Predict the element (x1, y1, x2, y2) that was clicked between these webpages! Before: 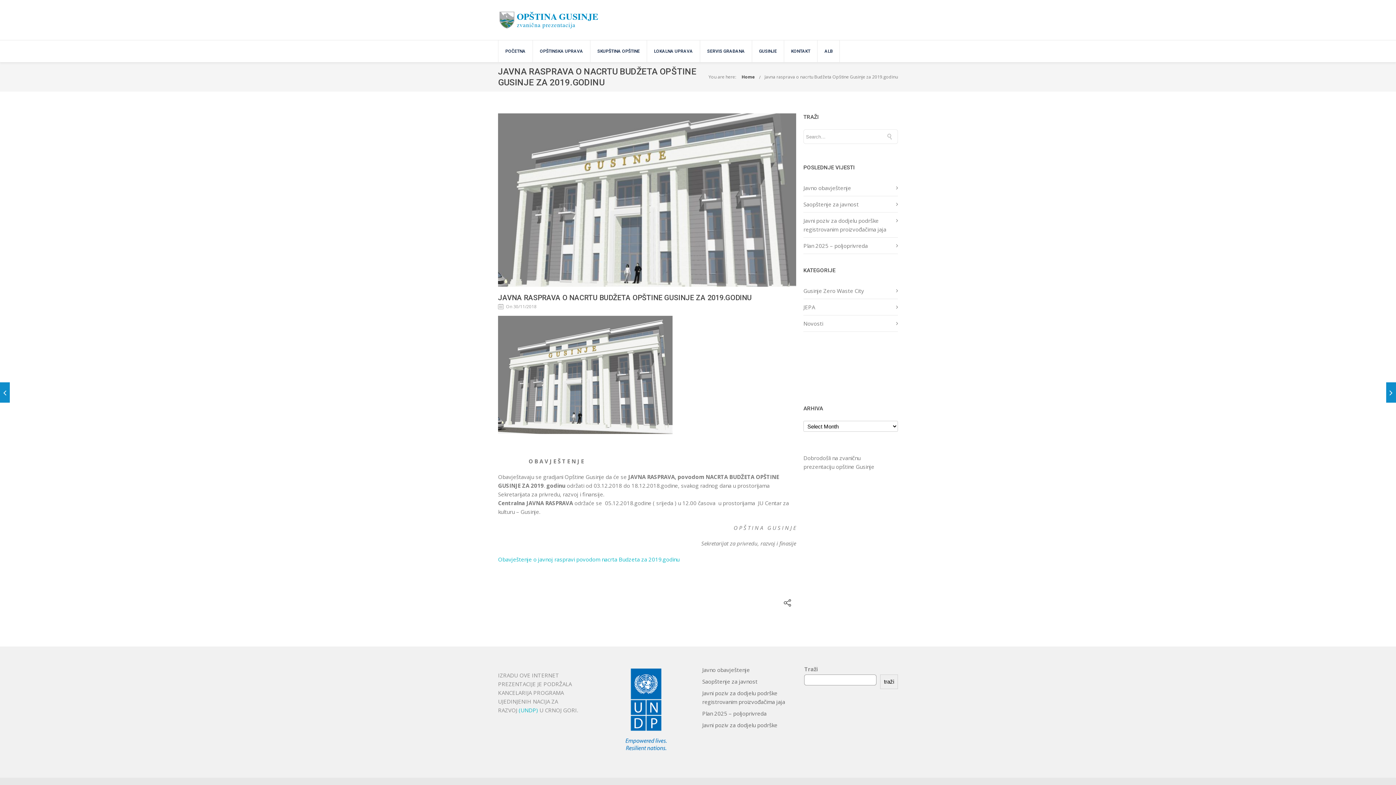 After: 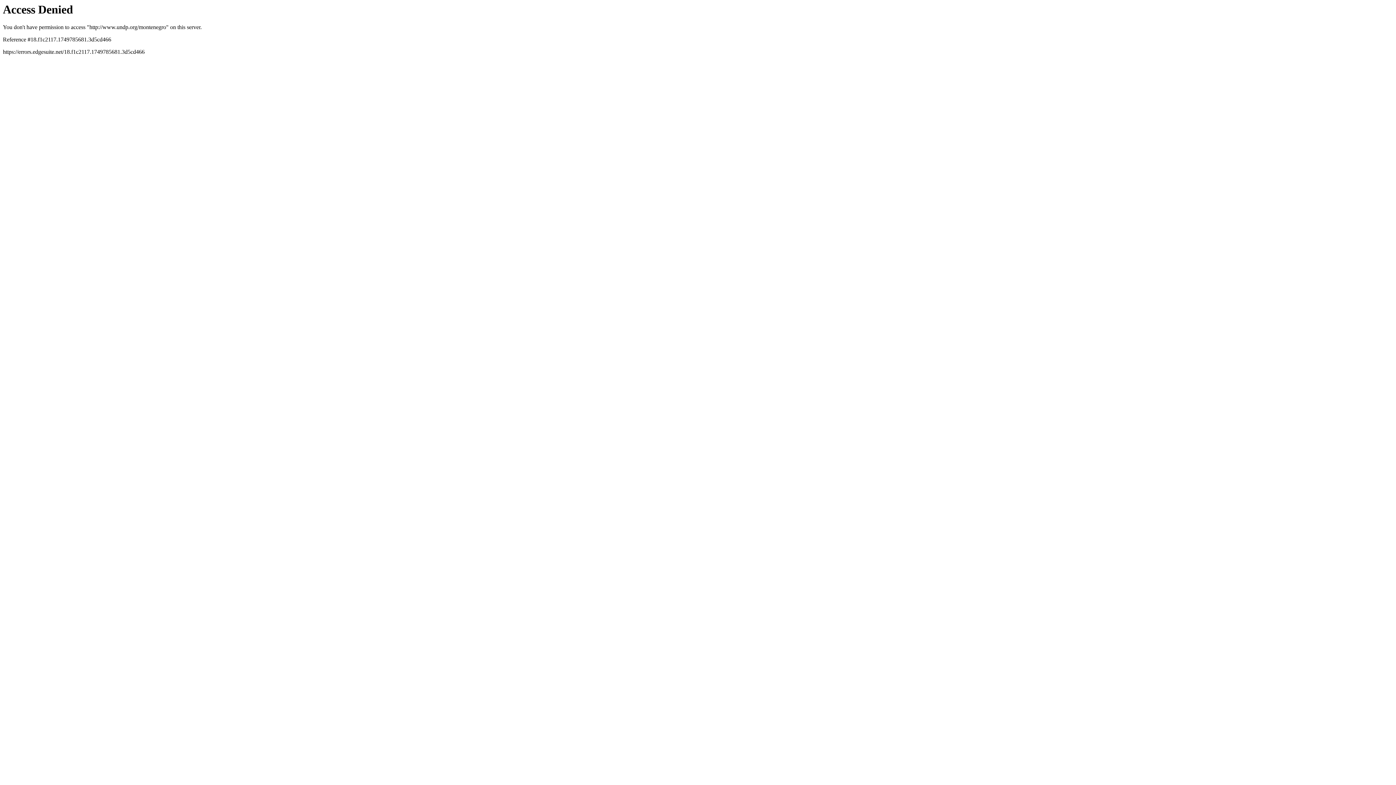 Action: bbox: (600, 708, 693, 715)